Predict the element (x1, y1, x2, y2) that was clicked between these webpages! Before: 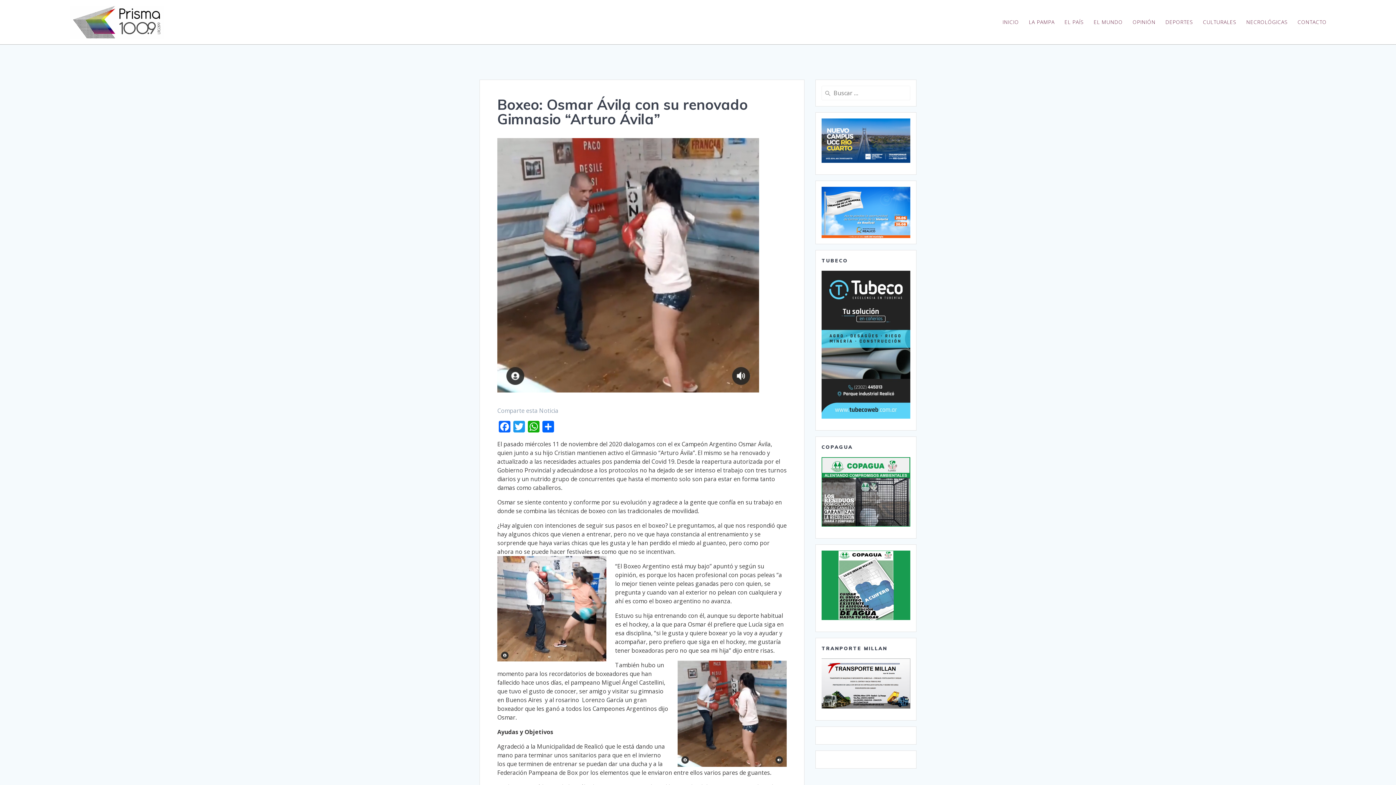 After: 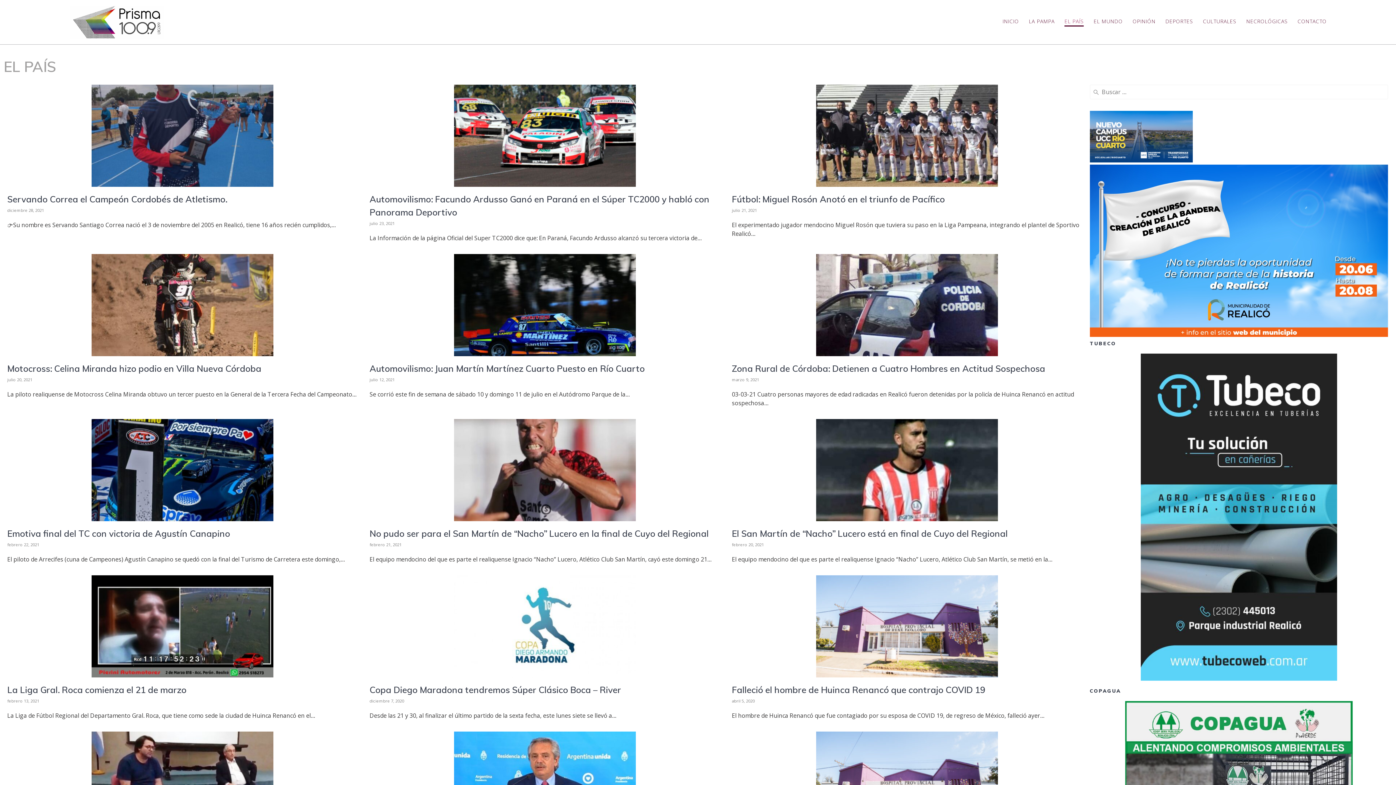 Action: label: EL PAÍS bbox: (1064, 18, 1084, 26)